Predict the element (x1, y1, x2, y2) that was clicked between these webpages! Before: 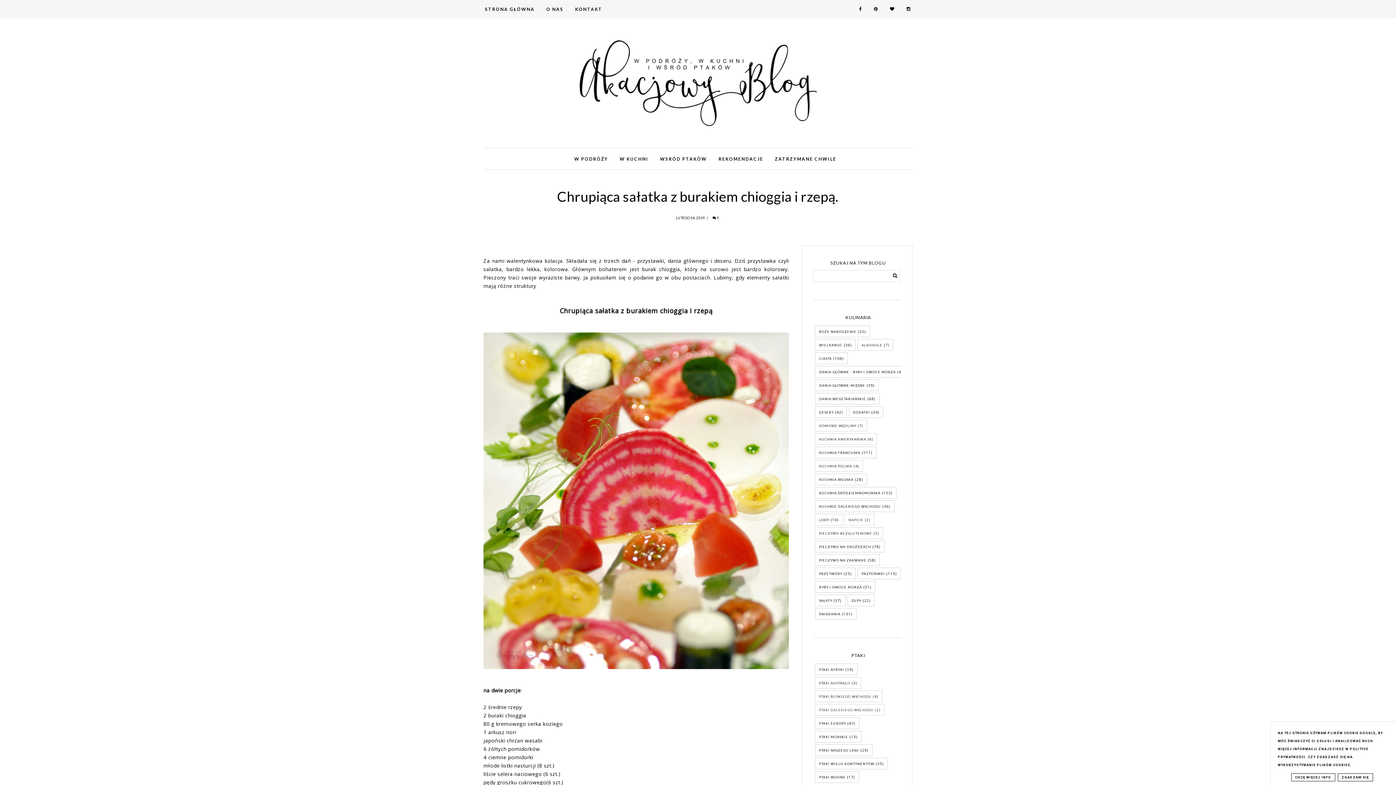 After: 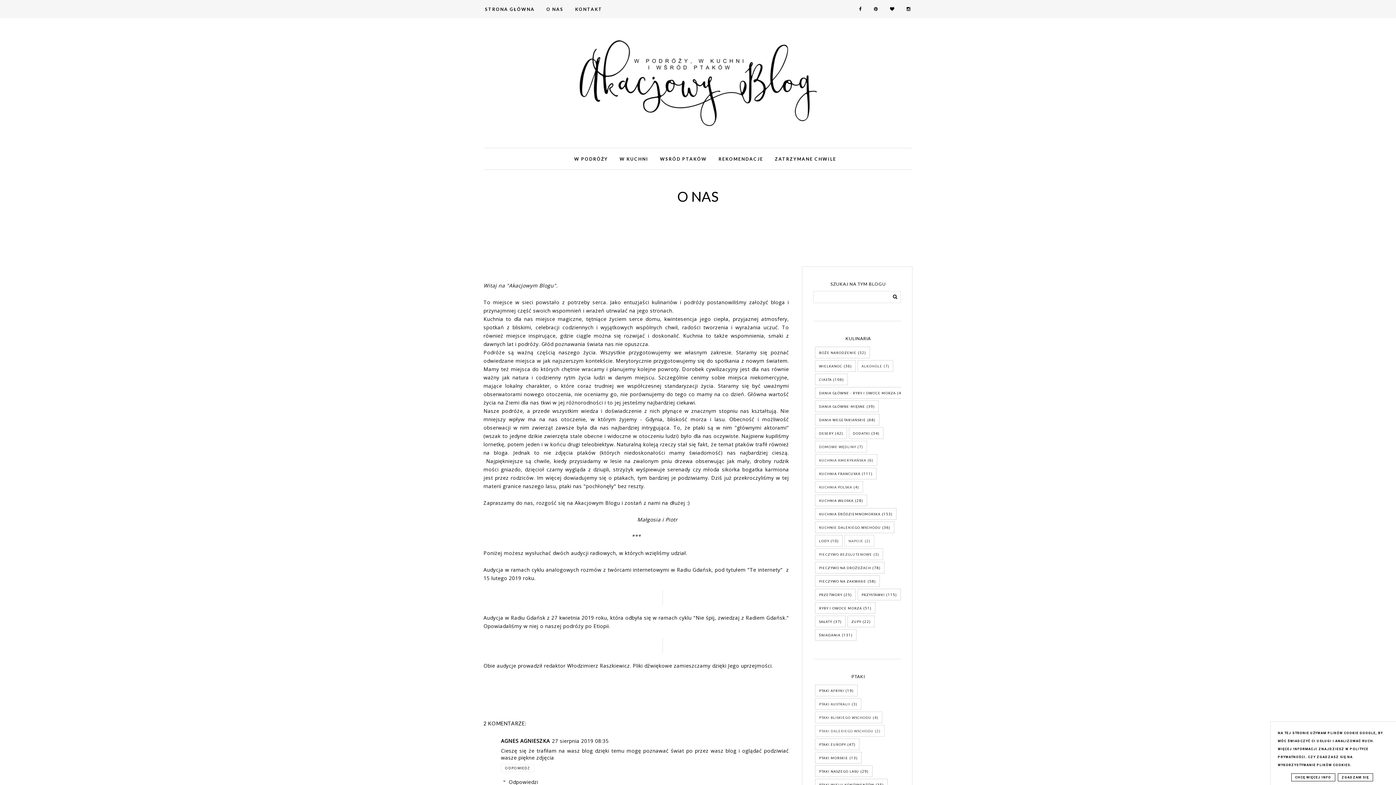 Action: bbox: (541, 6, 568, 12) label: O NAS